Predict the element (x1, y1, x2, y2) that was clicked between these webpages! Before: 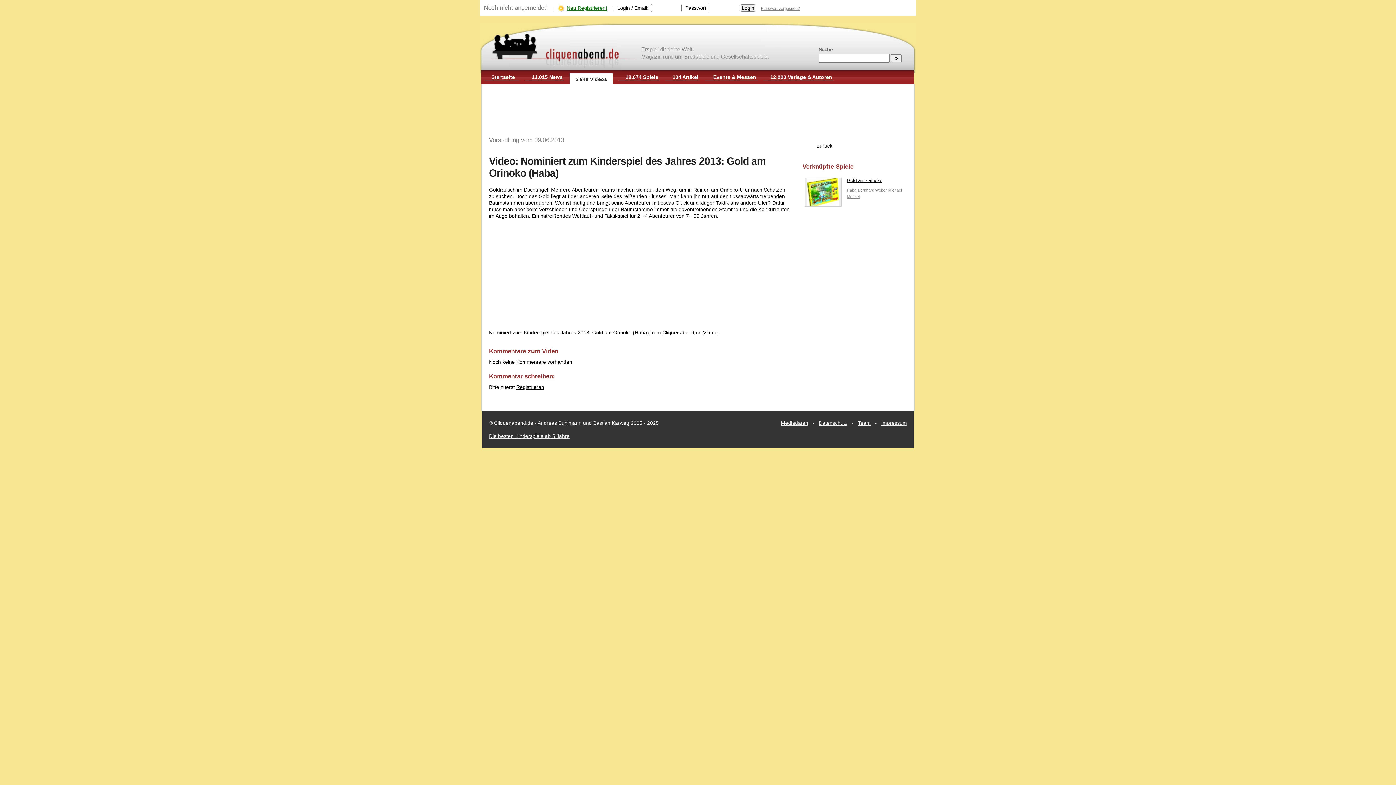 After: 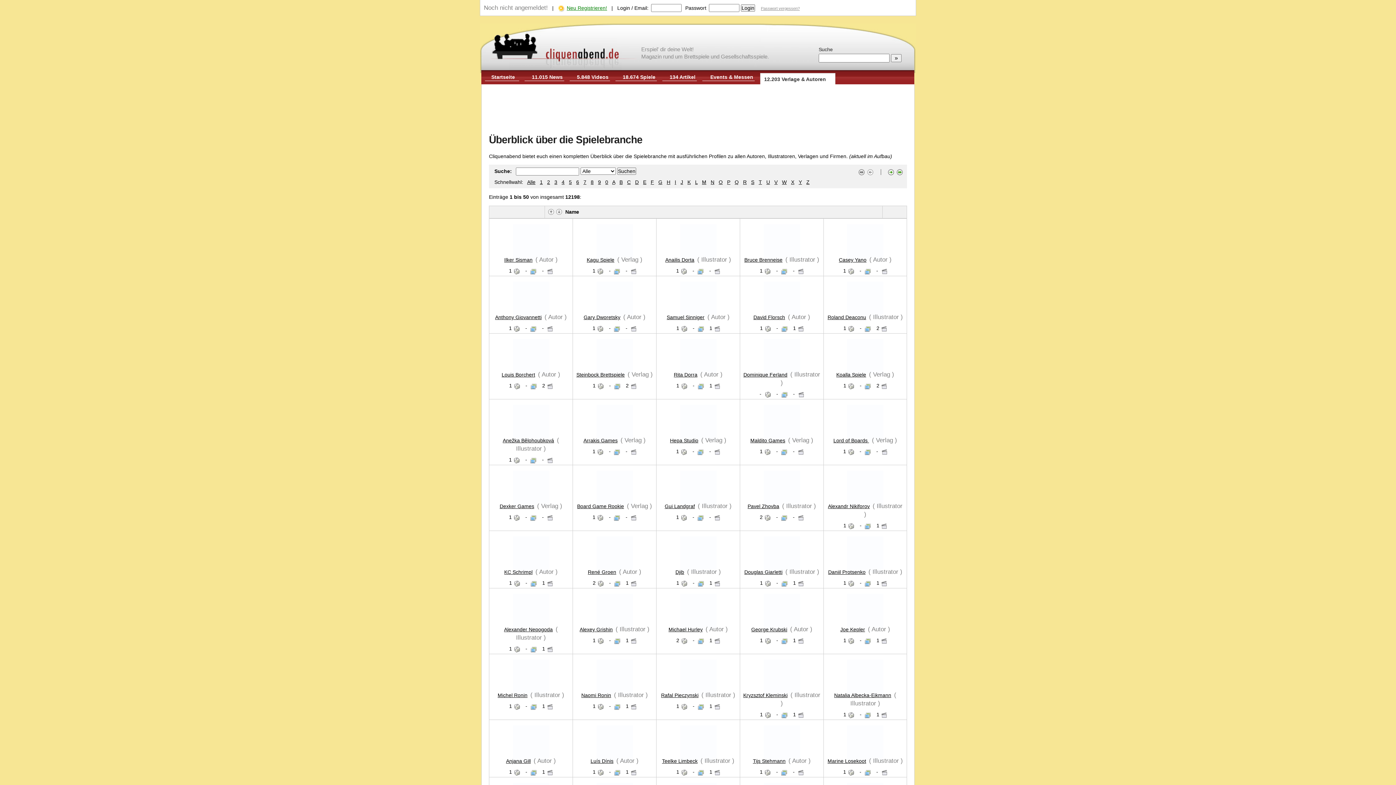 Action: label: 12.203 Verlage & Autoren bbox: (770, 74, 832, 80)